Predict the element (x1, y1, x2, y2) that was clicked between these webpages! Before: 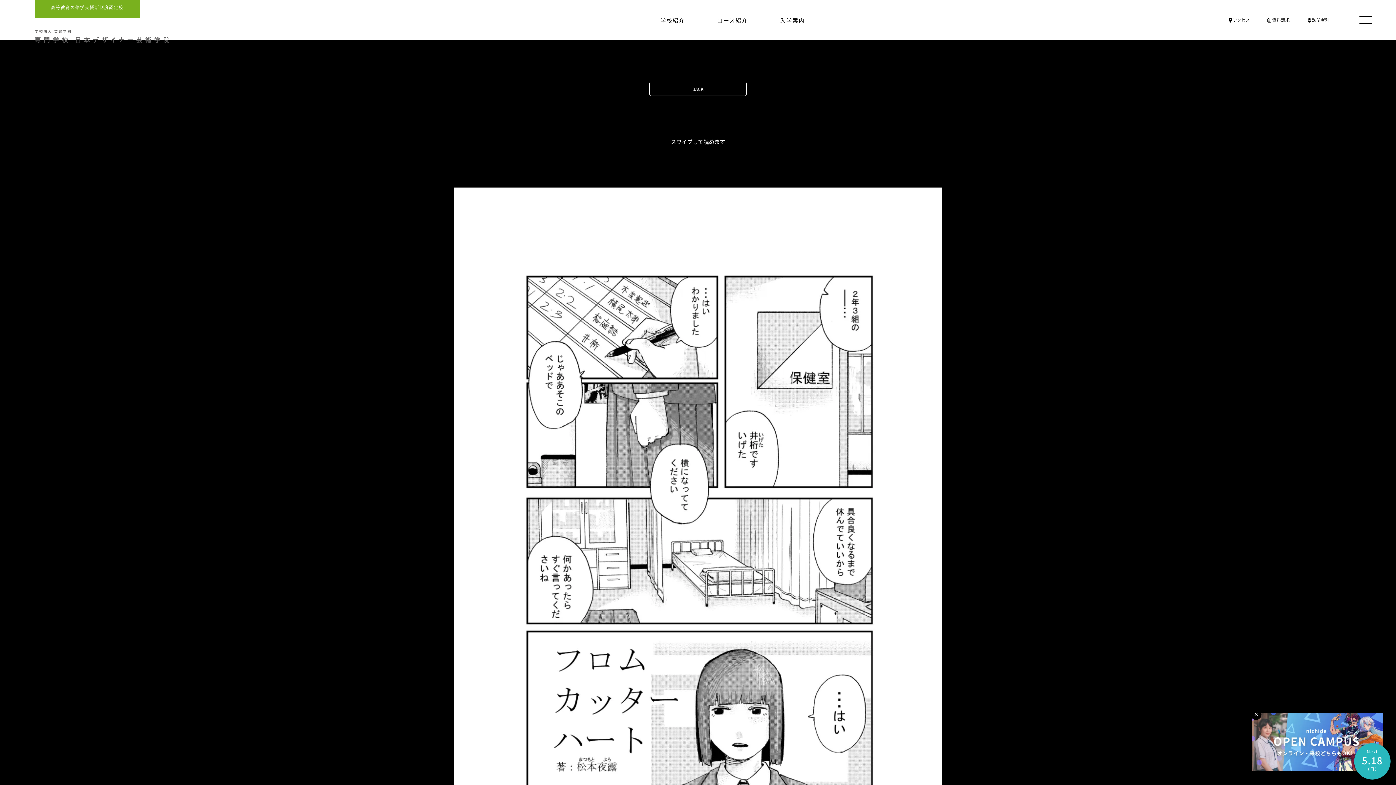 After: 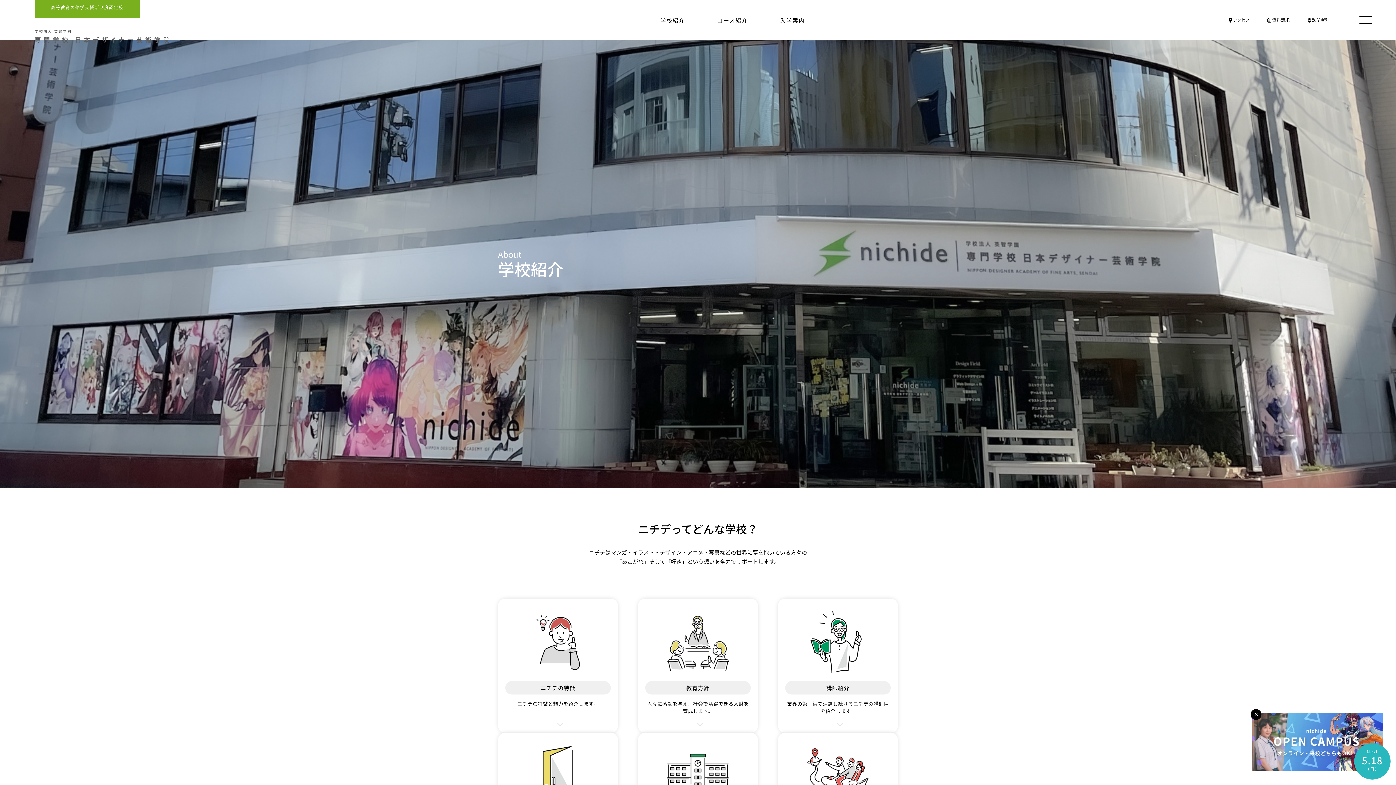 Action: bbox: (660, 16, 685, 23) label: 学校紹介